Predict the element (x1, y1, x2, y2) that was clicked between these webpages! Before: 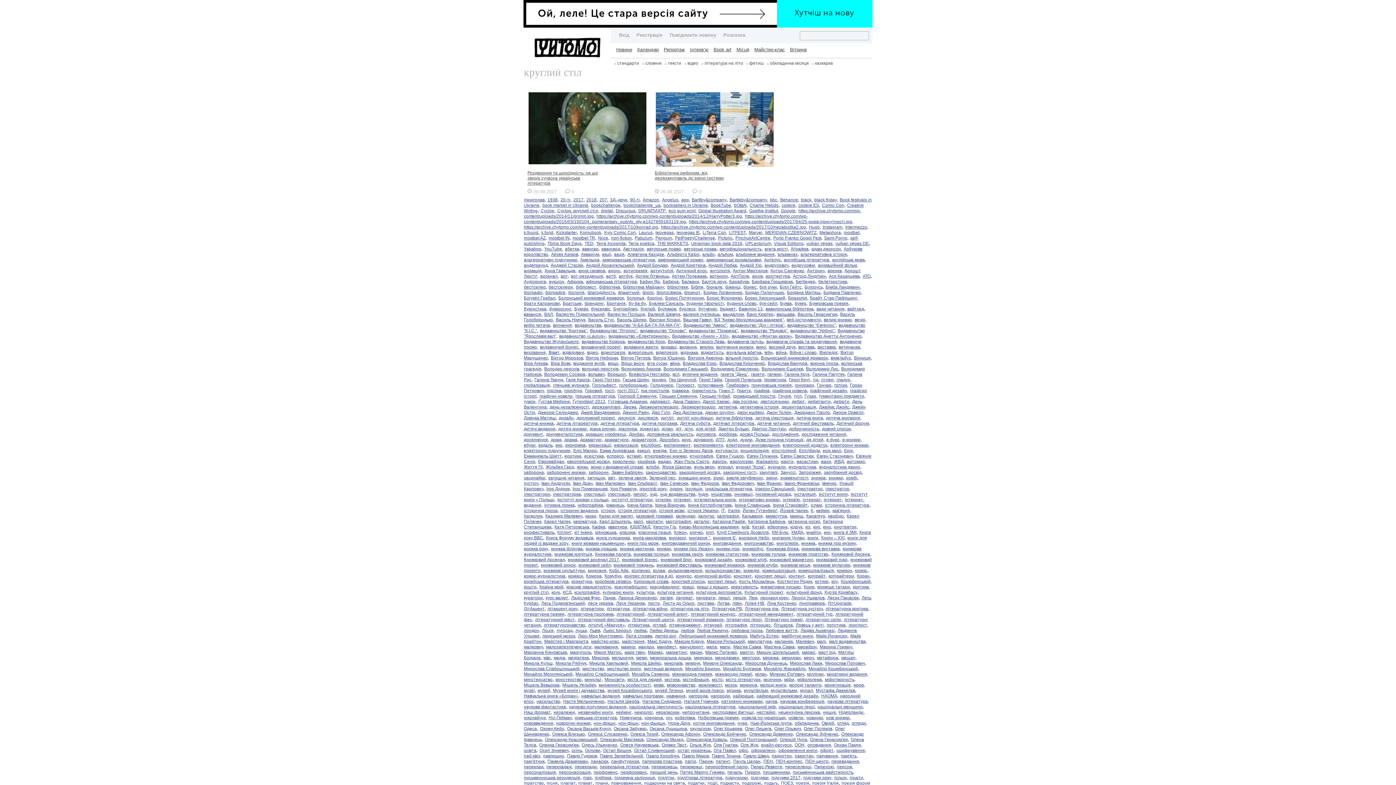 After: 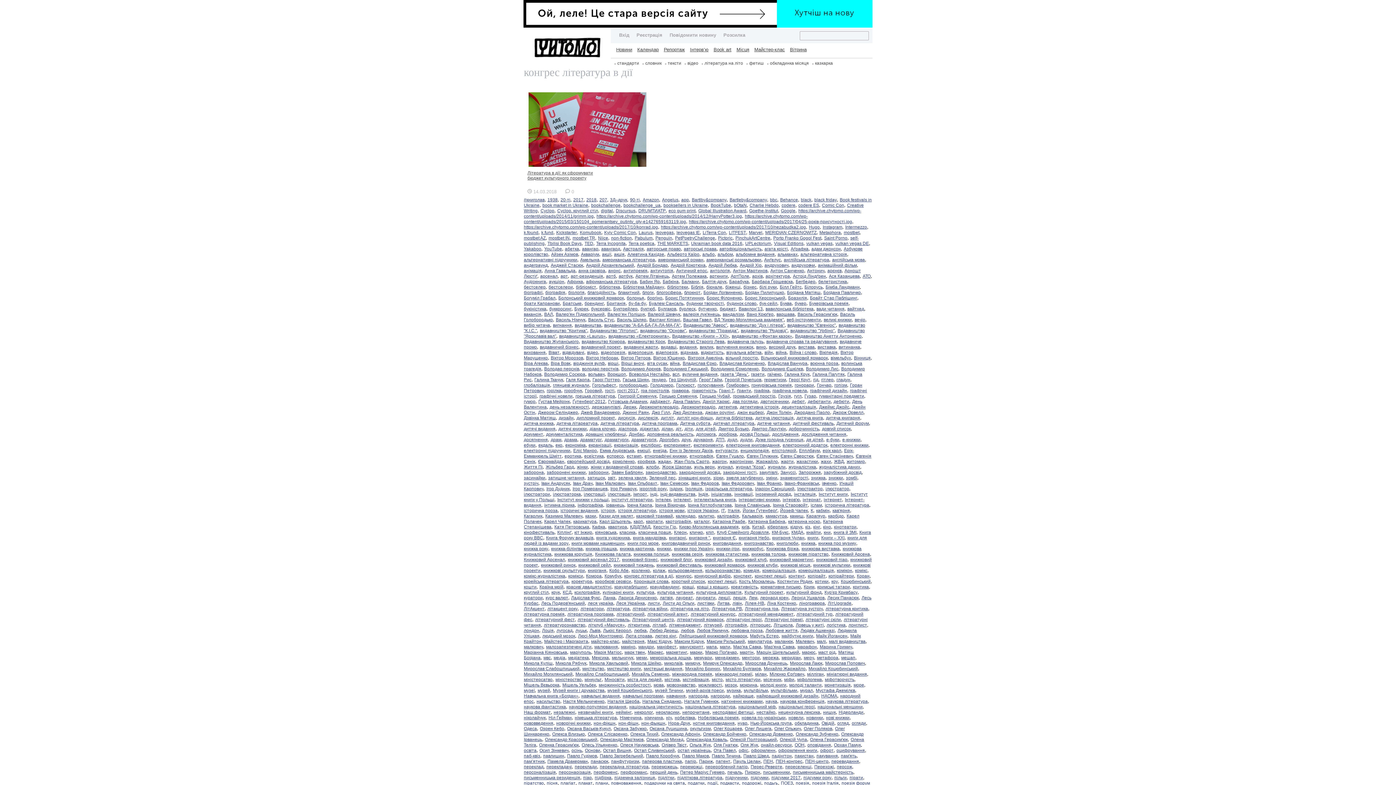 Action: label: конгрес література в дії bbox: (624, 573, 673, 578)